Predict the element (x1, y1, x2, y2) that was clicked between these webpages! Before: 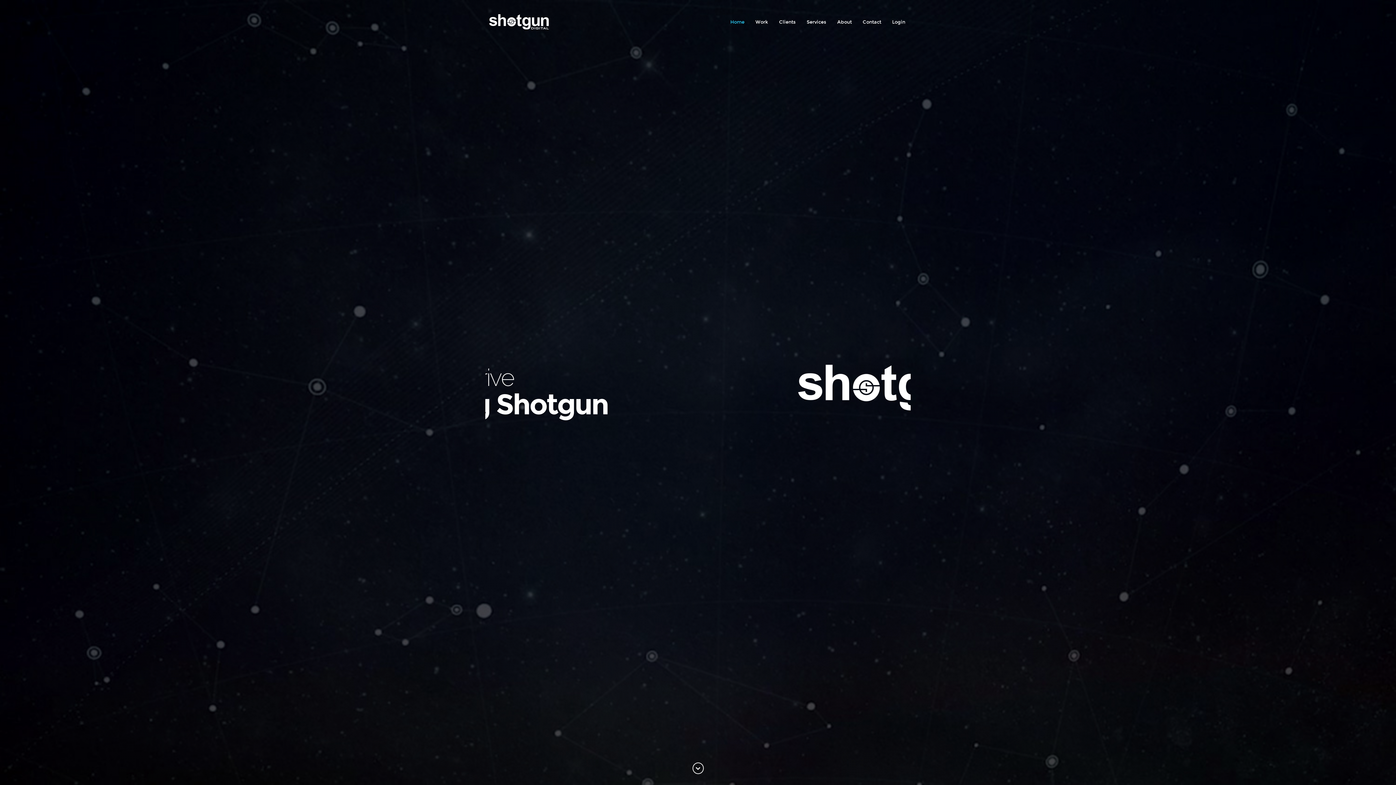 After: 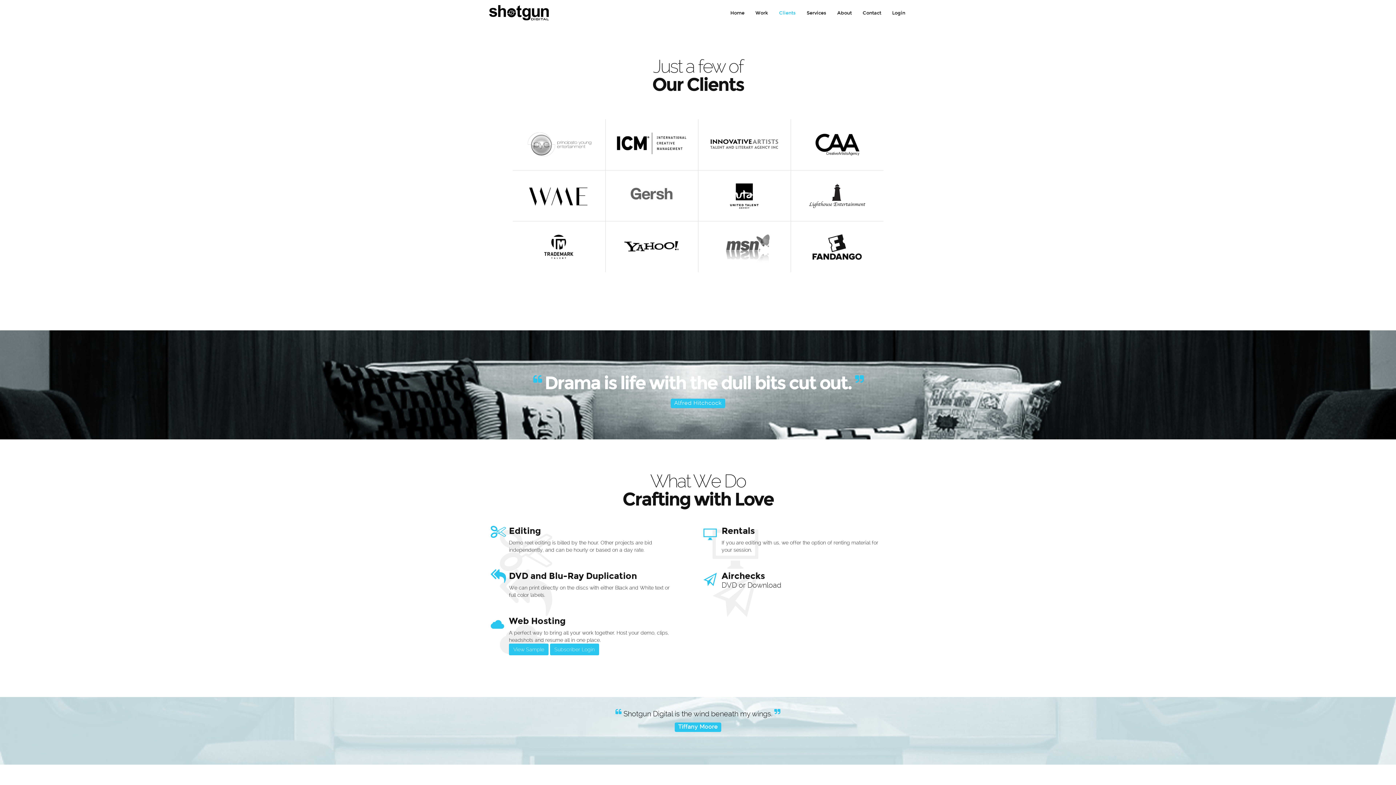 Action: bbox: (773, 14, 801, 29) label: Clients